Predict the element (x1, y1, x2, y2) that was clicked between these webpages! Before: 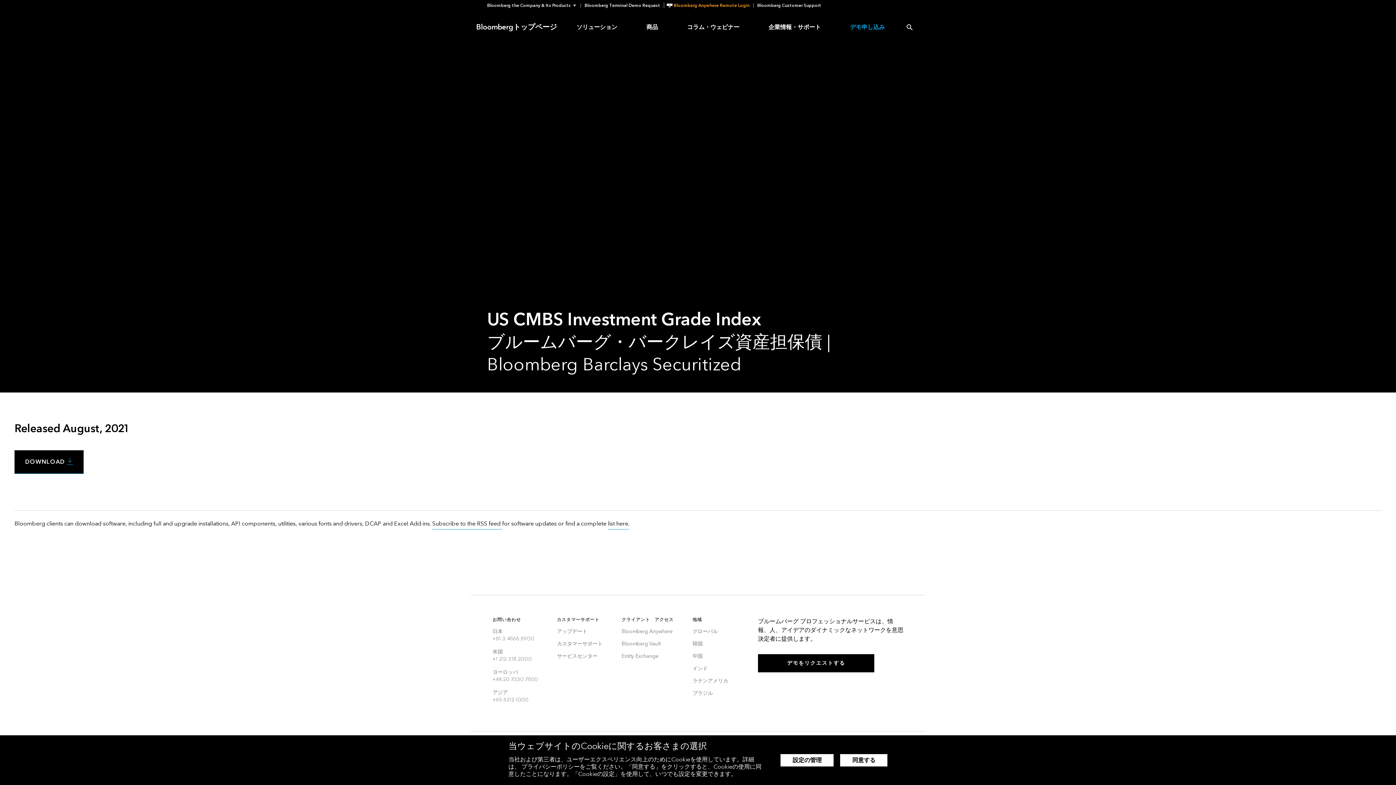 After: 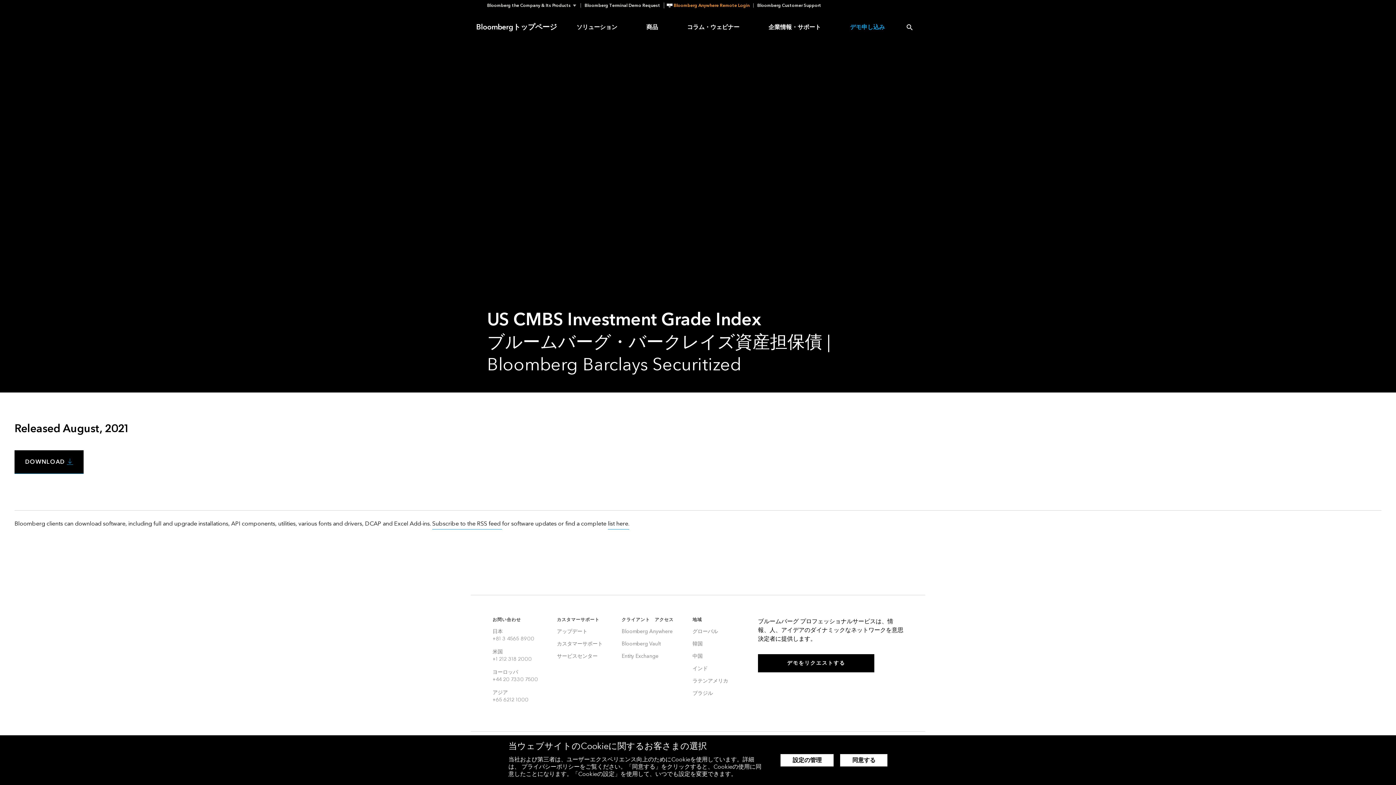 Action: label: DOWNLOAD bbox: (14, 450, 83, 473)